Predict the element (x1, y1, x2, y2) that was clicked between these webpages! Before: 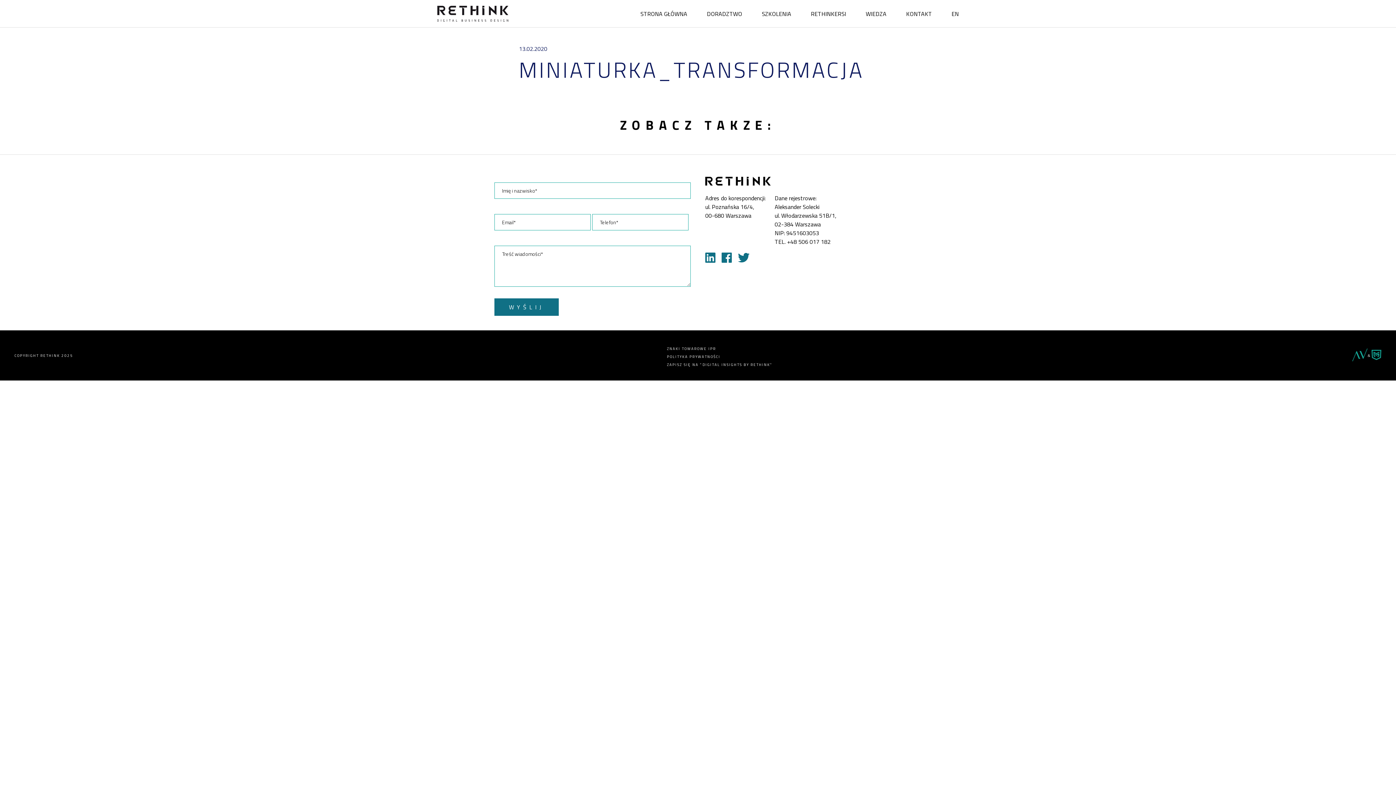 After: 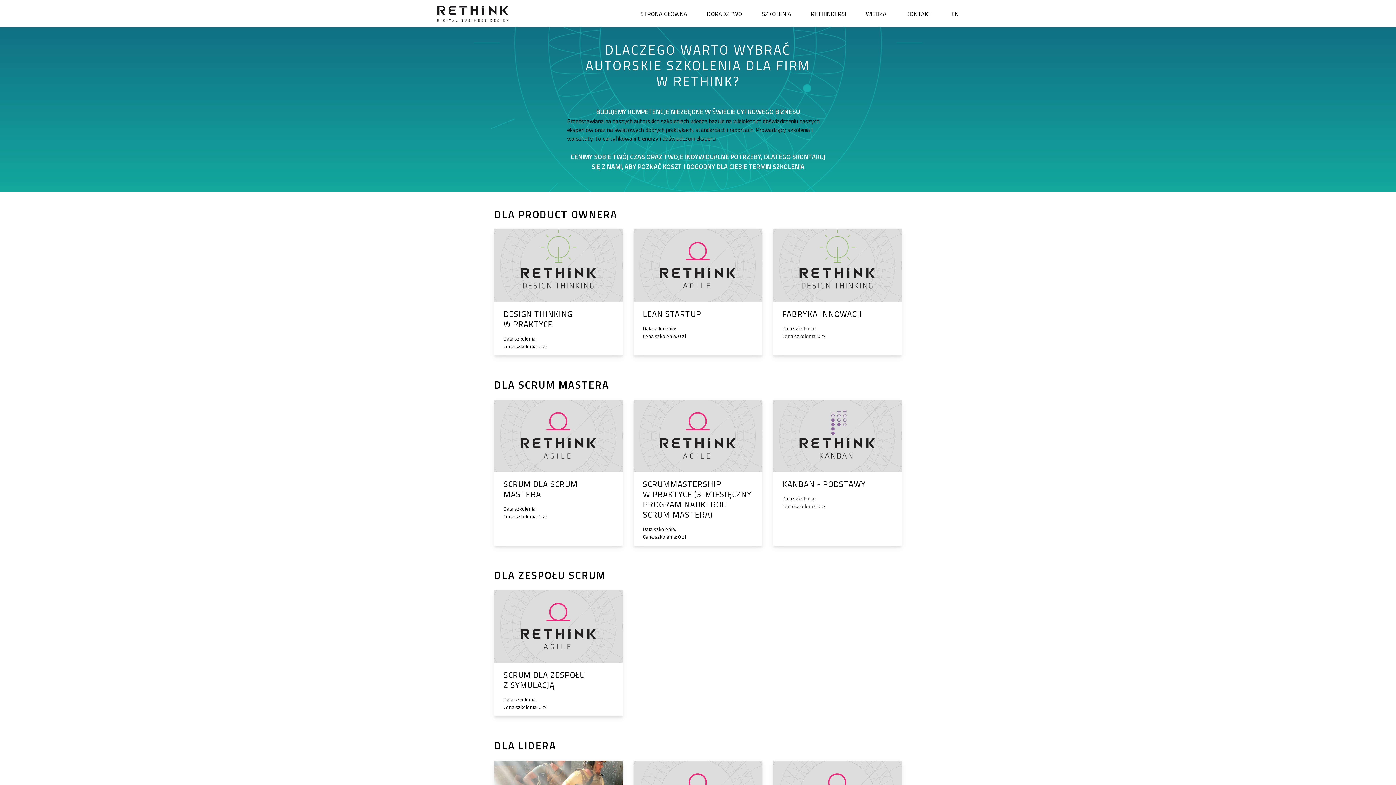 Action: label: SZKOLENIA bbox: (762, -1, 791, 28)